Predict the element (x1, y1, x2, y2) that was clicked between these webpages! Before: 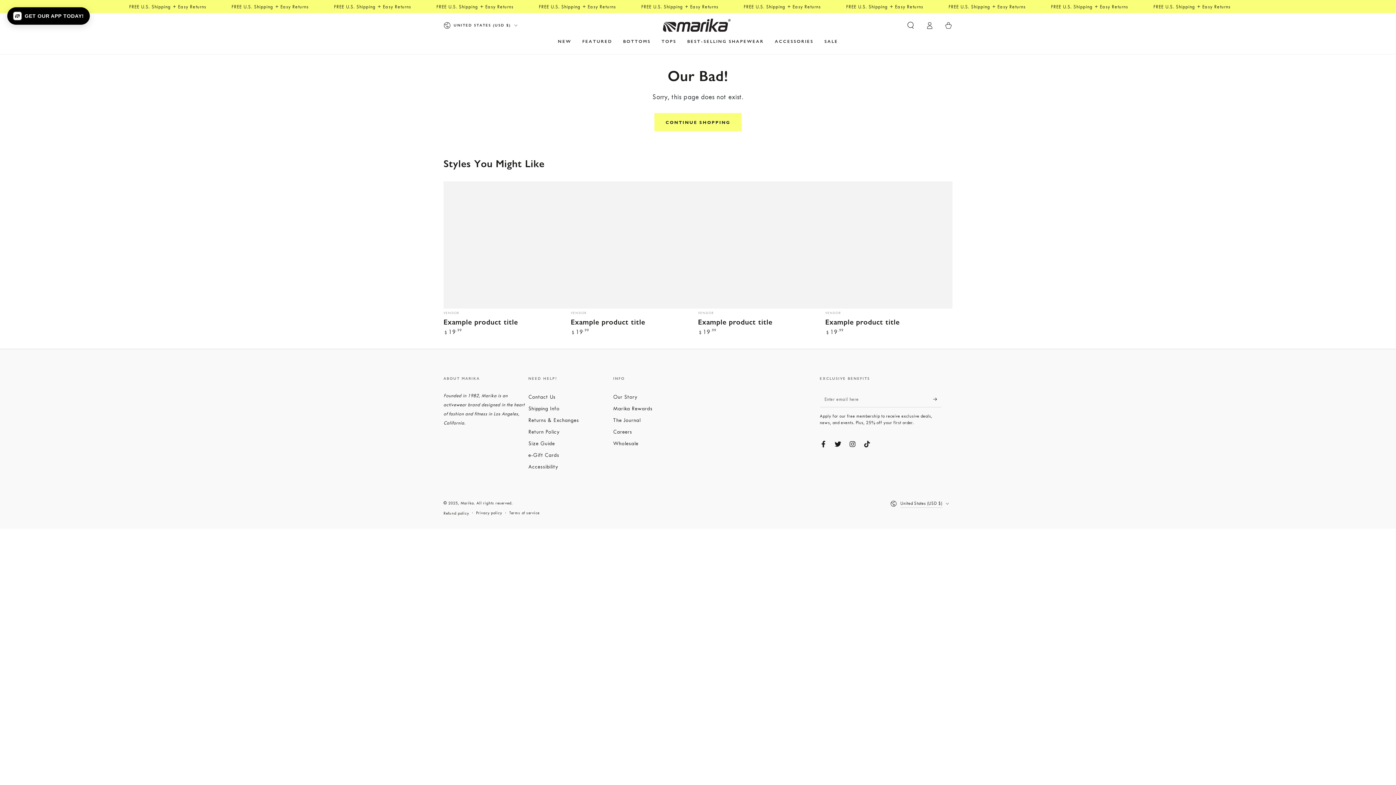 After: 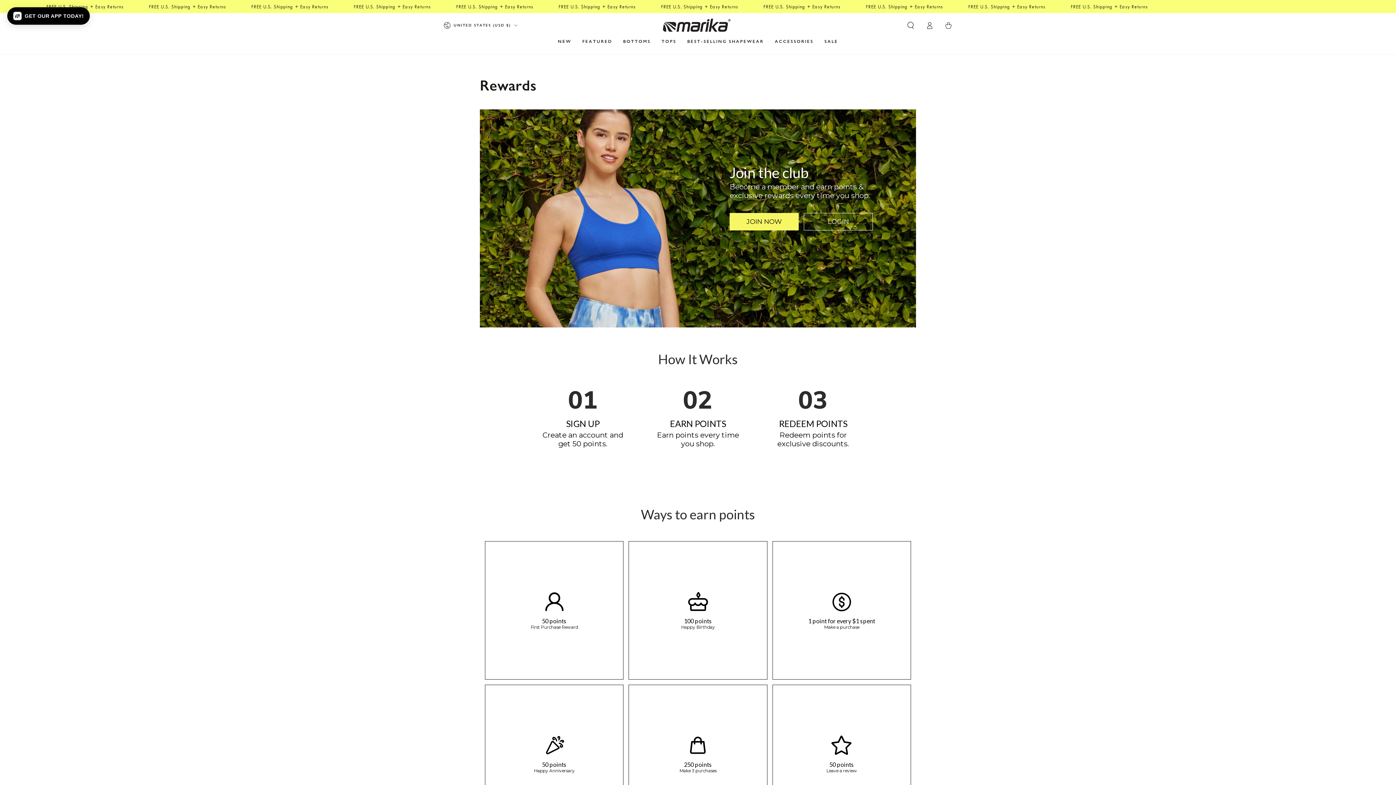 Action: bbox: (613, 405, 652, 412) label: Marika Rewards